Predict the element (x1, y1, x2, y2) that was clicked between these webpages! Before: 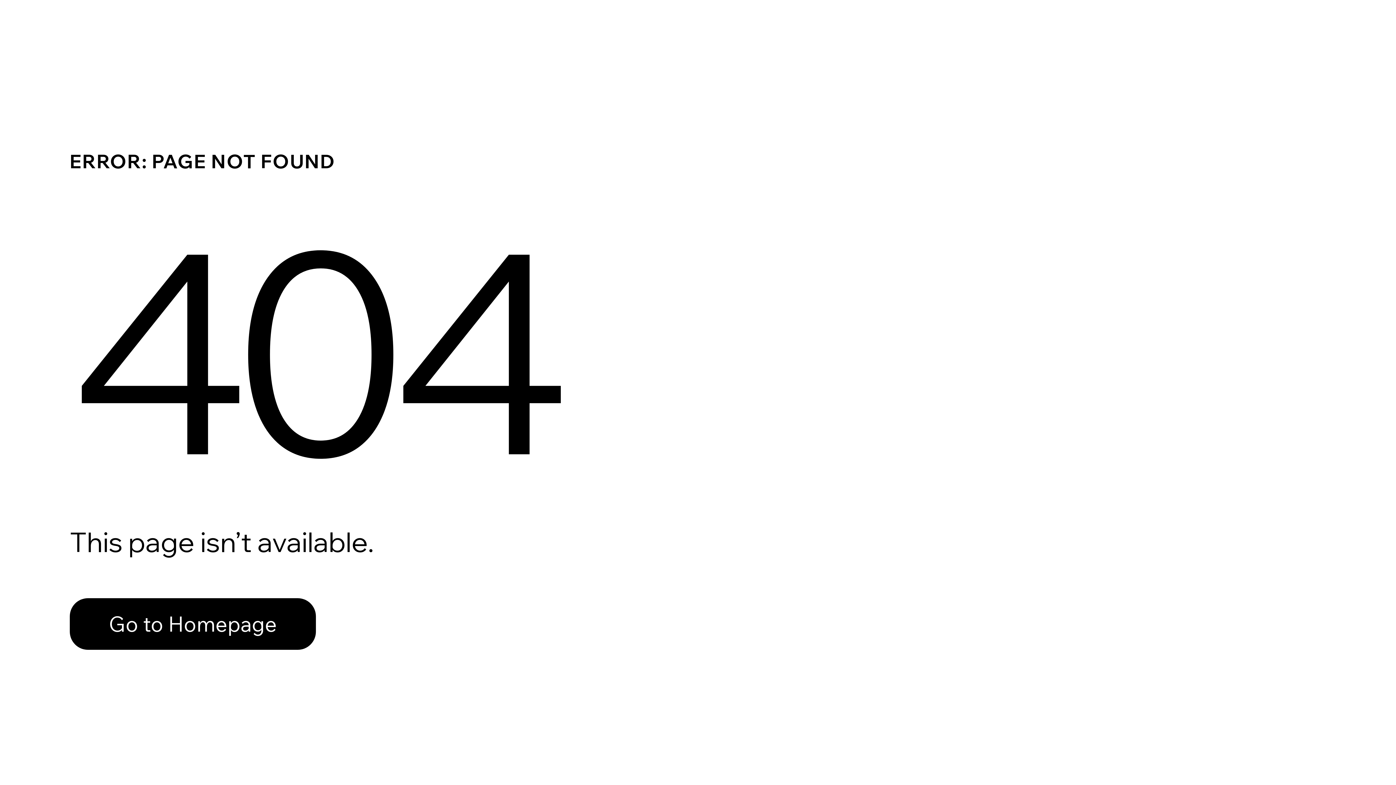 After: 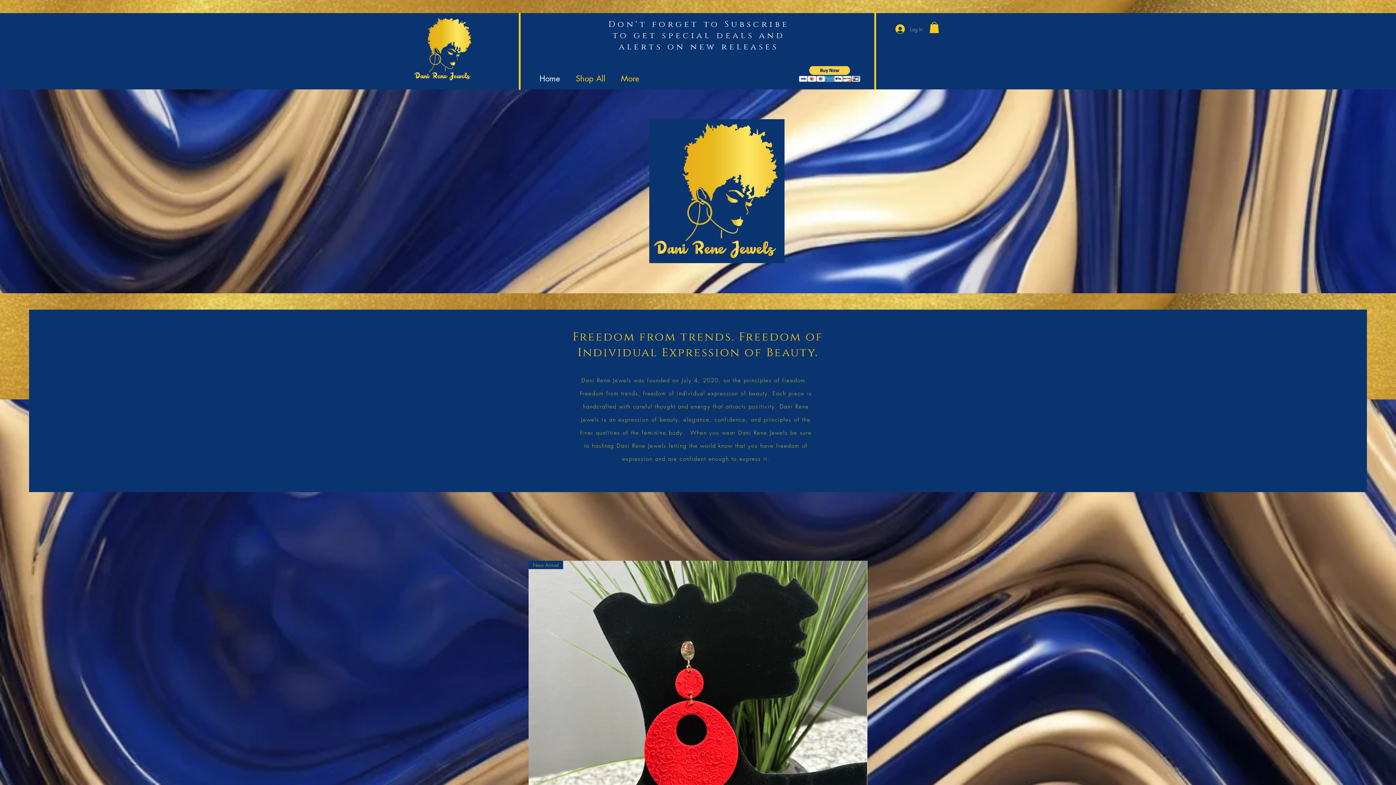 Action: bbox: (69, 582, 768, 659) label: Go to Homepage